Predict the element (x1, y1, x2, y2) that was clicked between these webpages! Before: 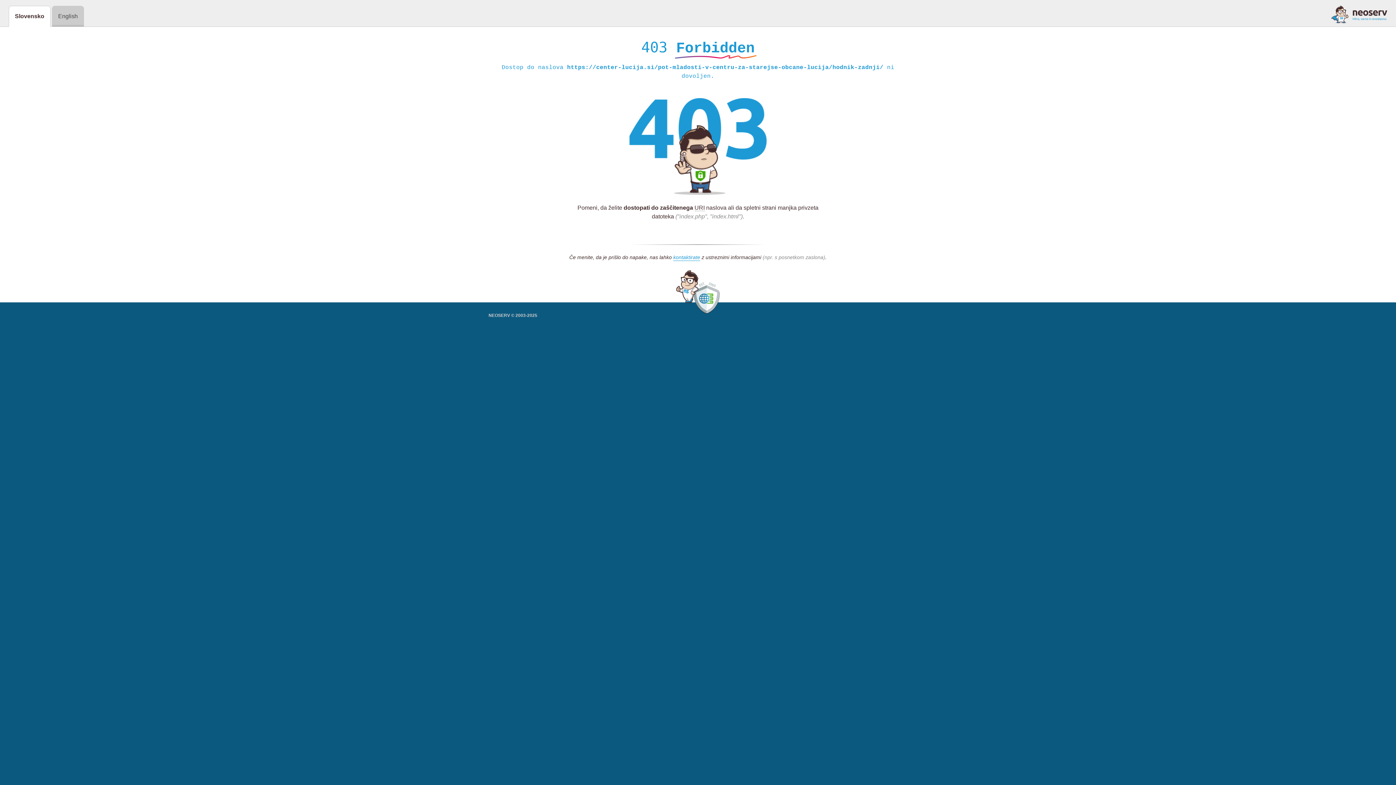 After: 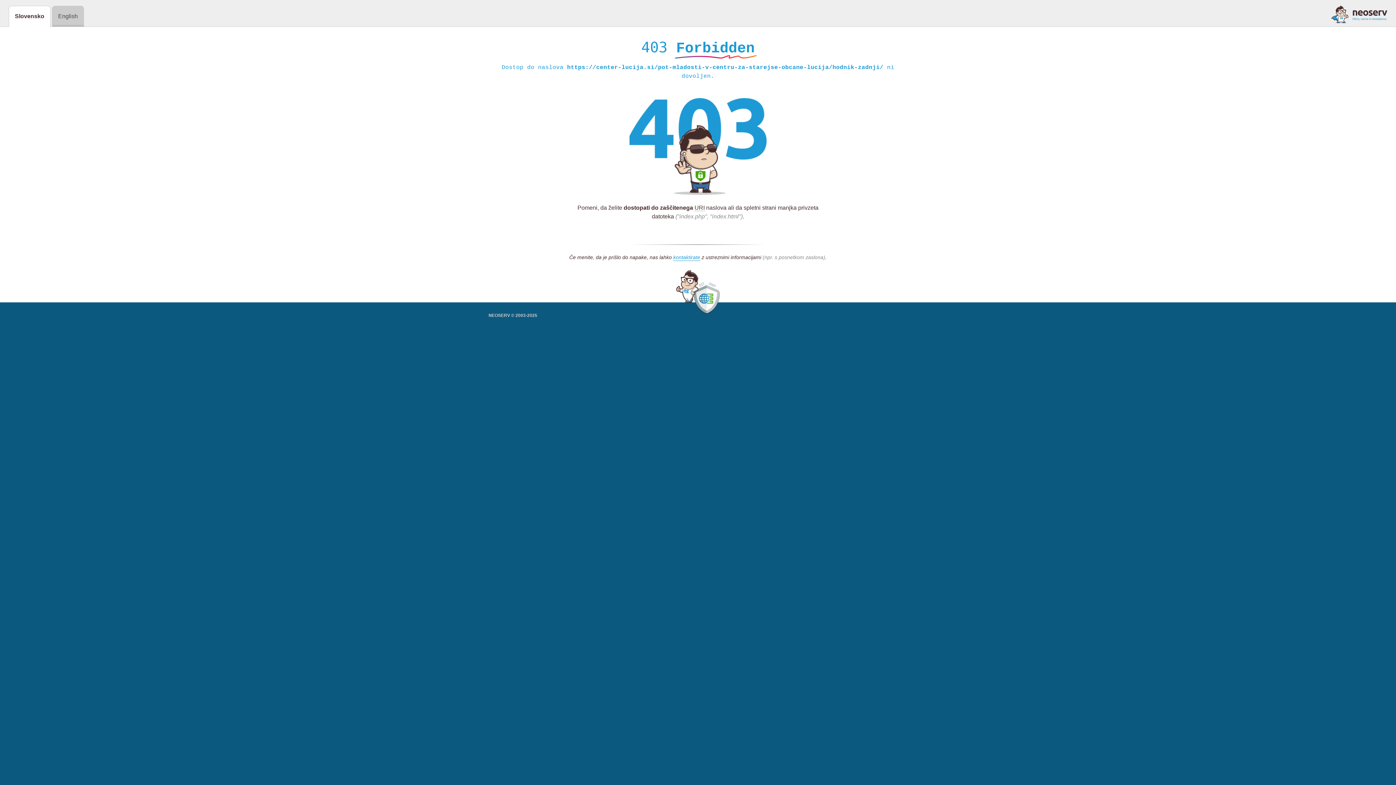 Action: bbox: (1331, 5, 1387, 23)